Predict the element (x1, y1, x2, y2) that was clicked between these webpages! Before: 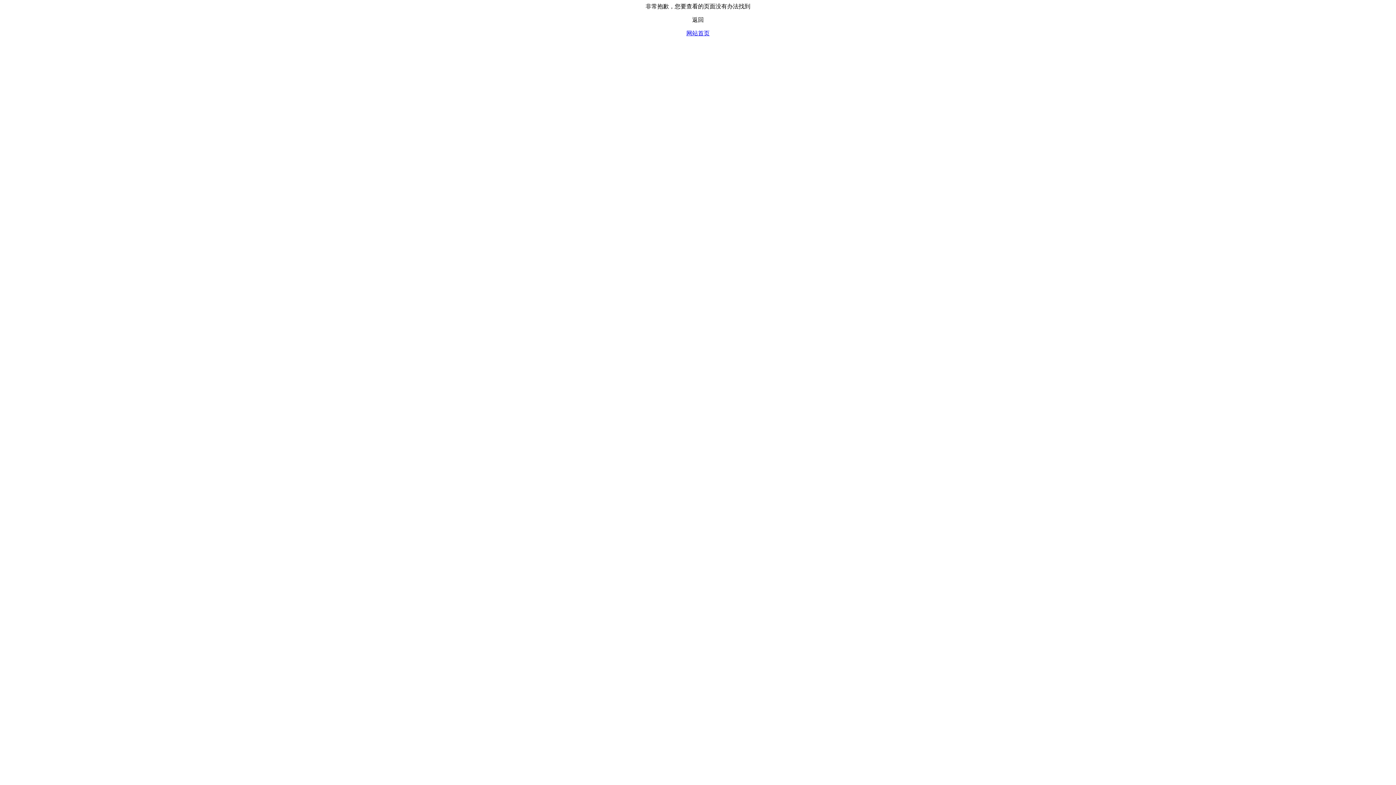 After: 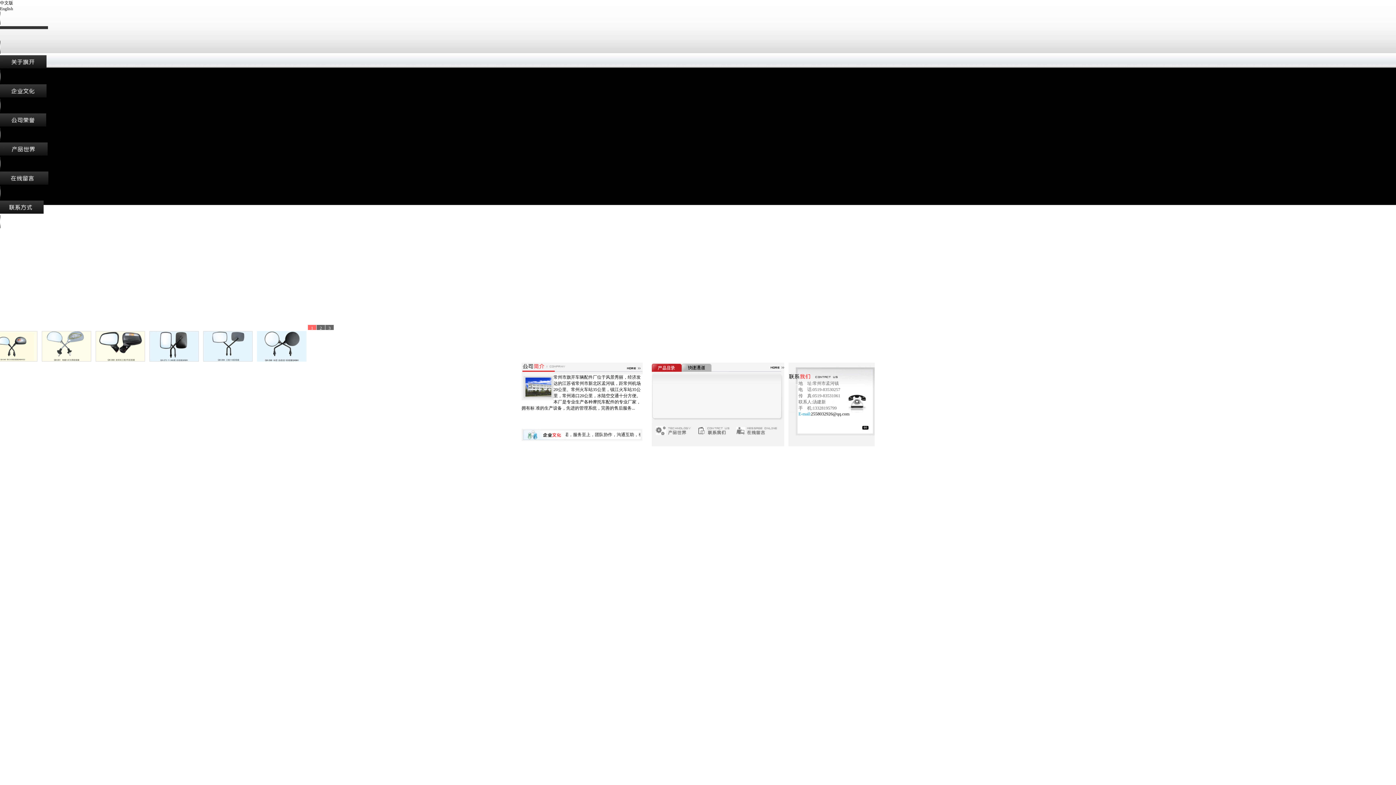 Action: bbox: (686, 30, 709, 36) label: 网站首页